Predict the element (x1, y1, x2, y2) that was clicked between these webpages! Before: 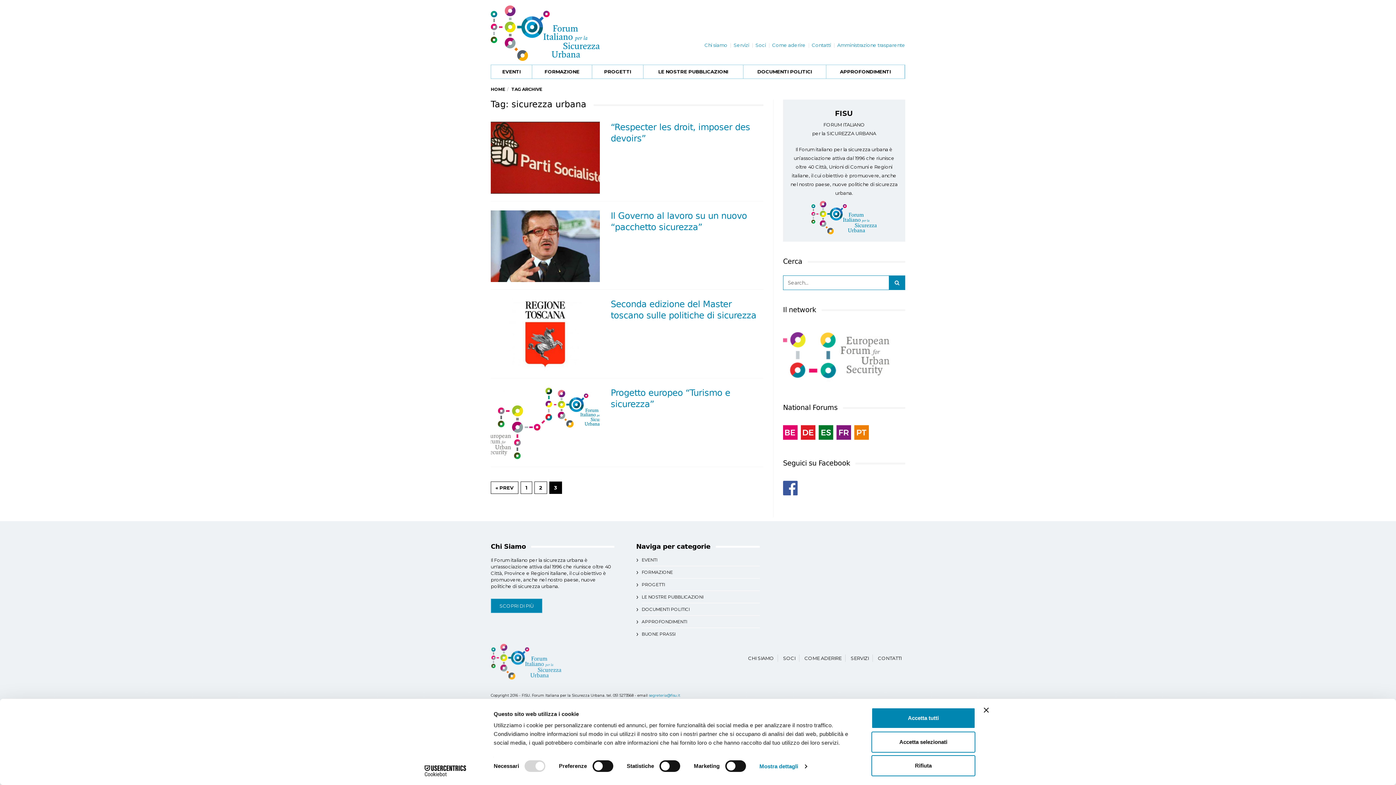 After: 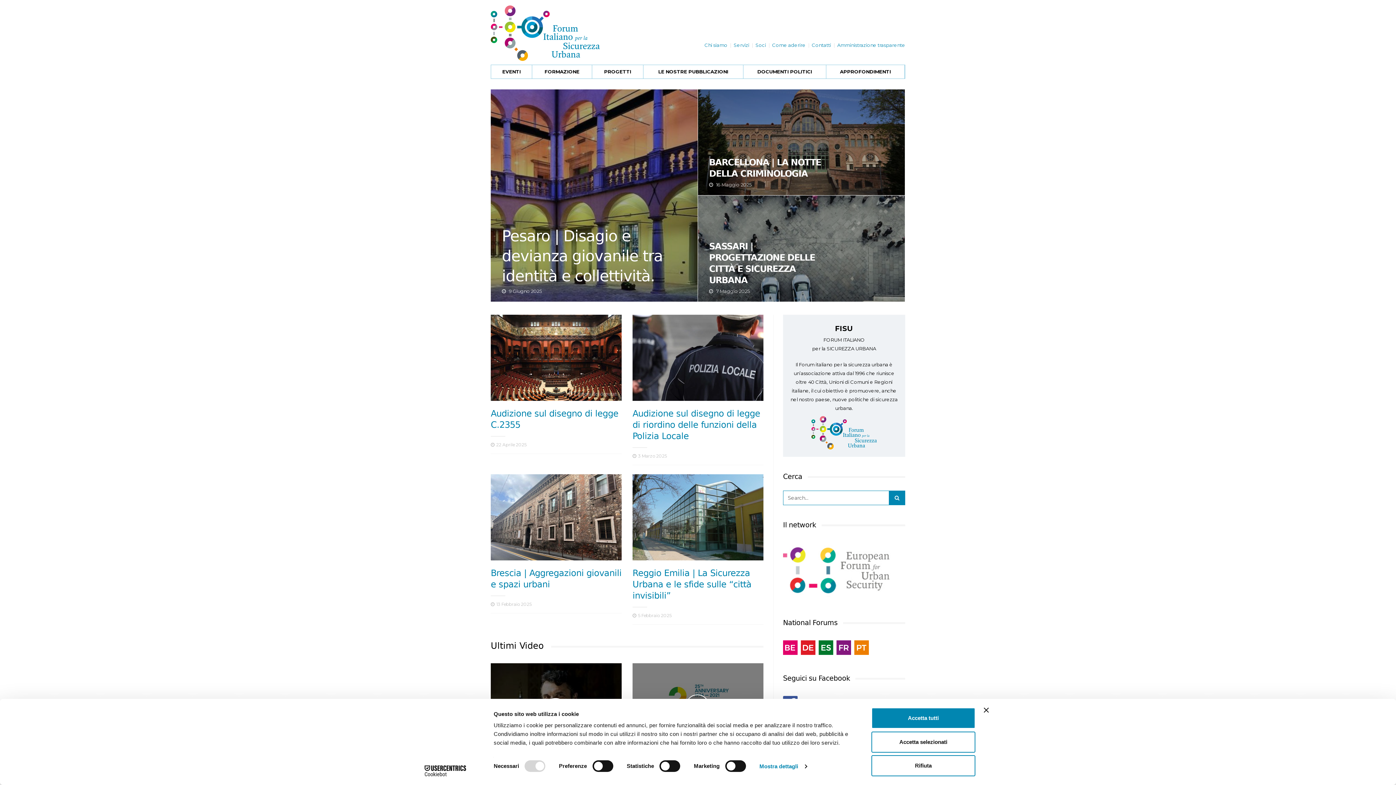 Action: bbox: (490, 643, 561, 679)